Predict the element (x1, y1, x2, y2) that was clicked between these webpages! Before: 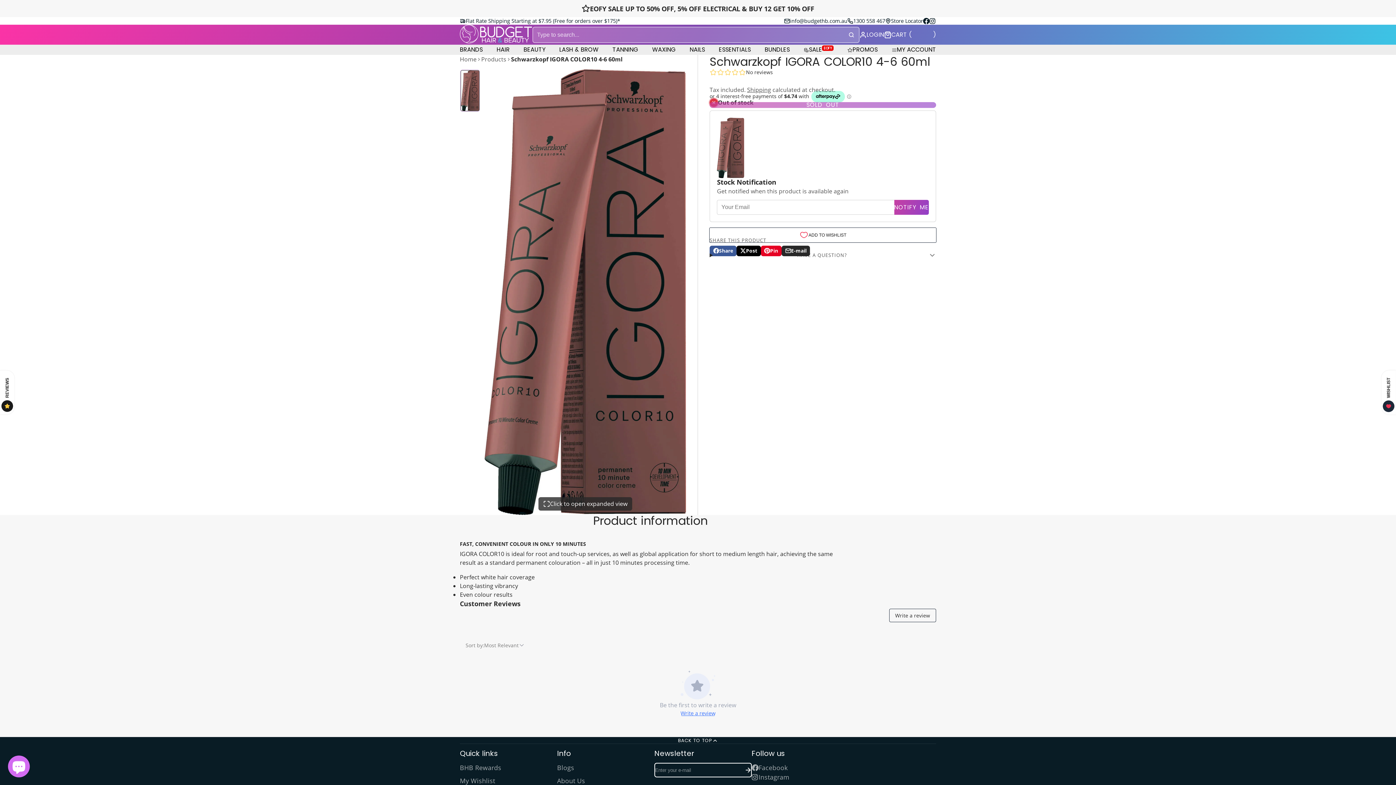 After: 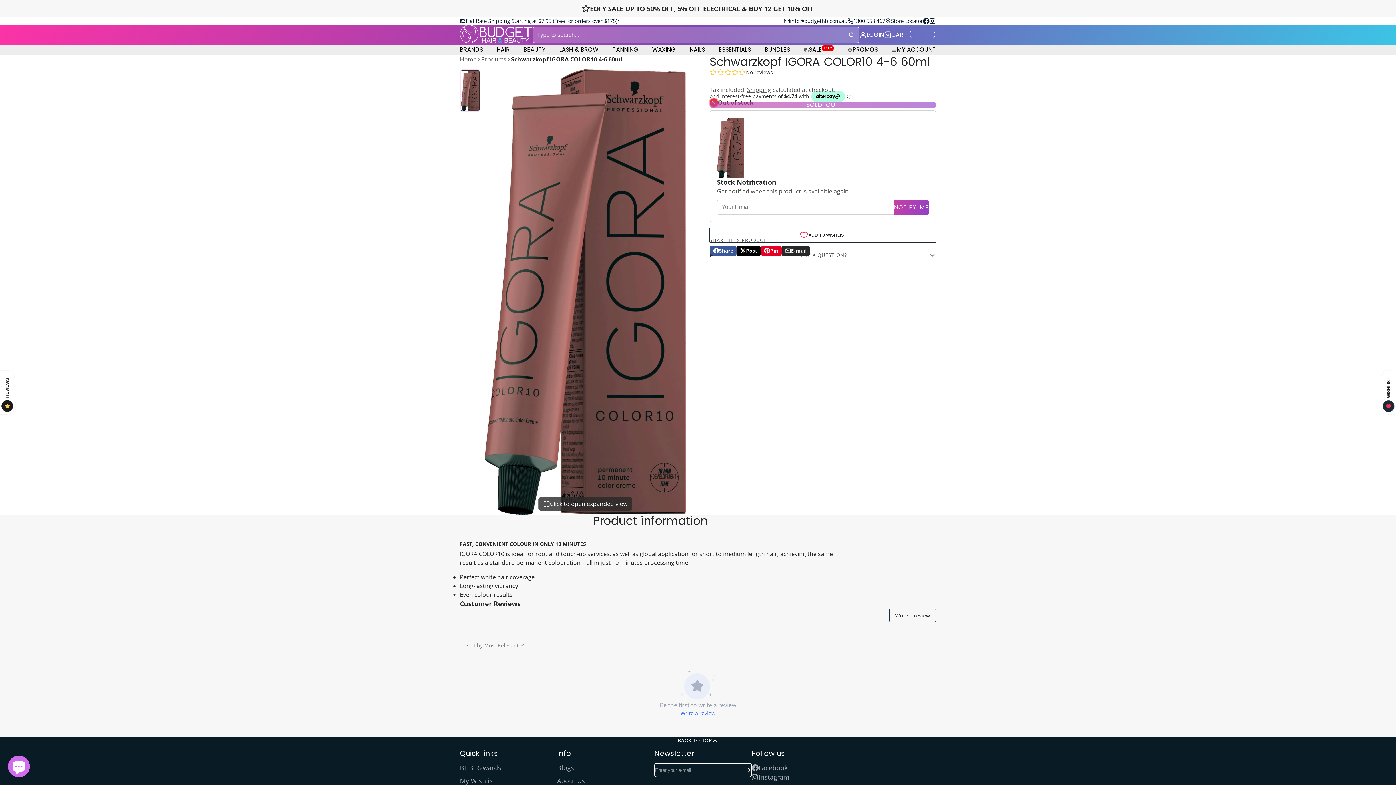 Action: label: Facebook bbox: (923, 17, 929, 24)